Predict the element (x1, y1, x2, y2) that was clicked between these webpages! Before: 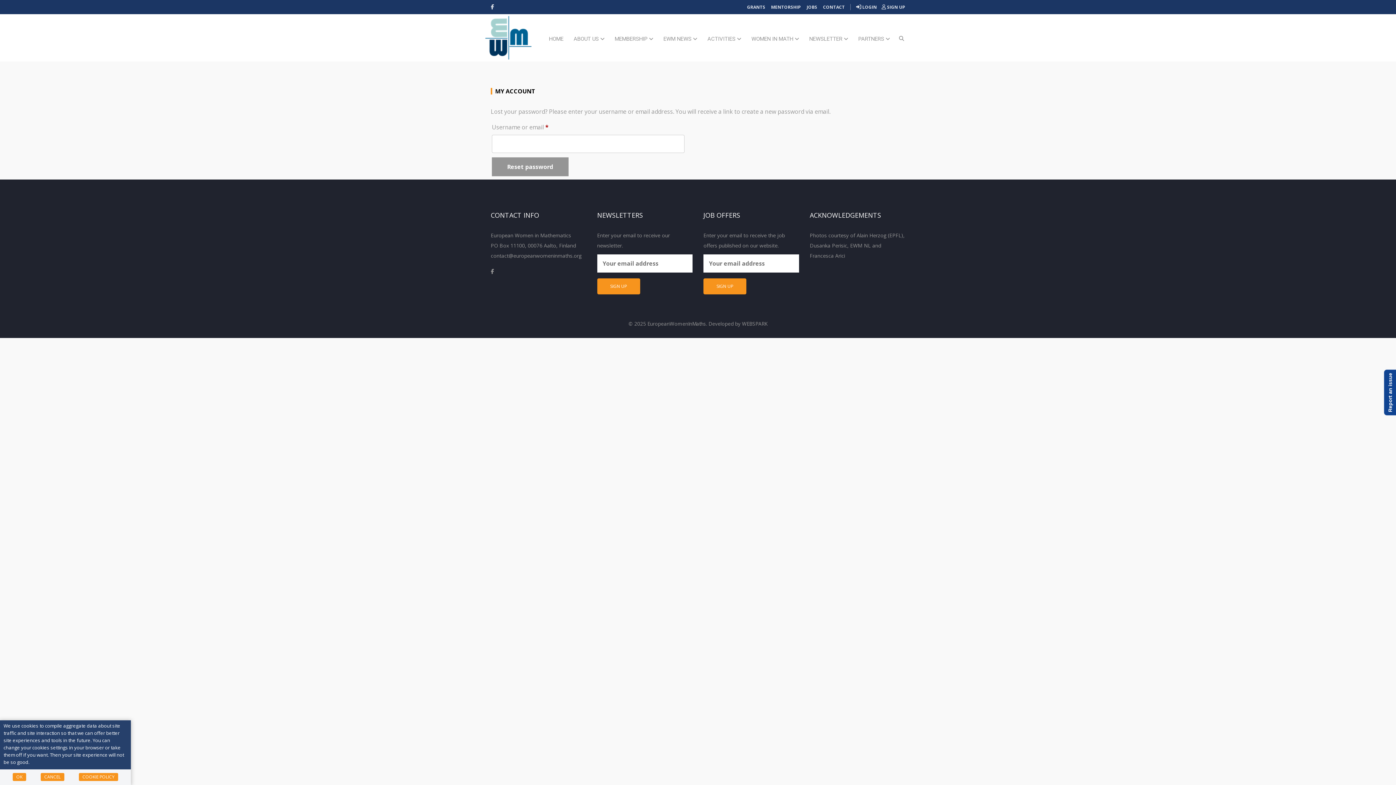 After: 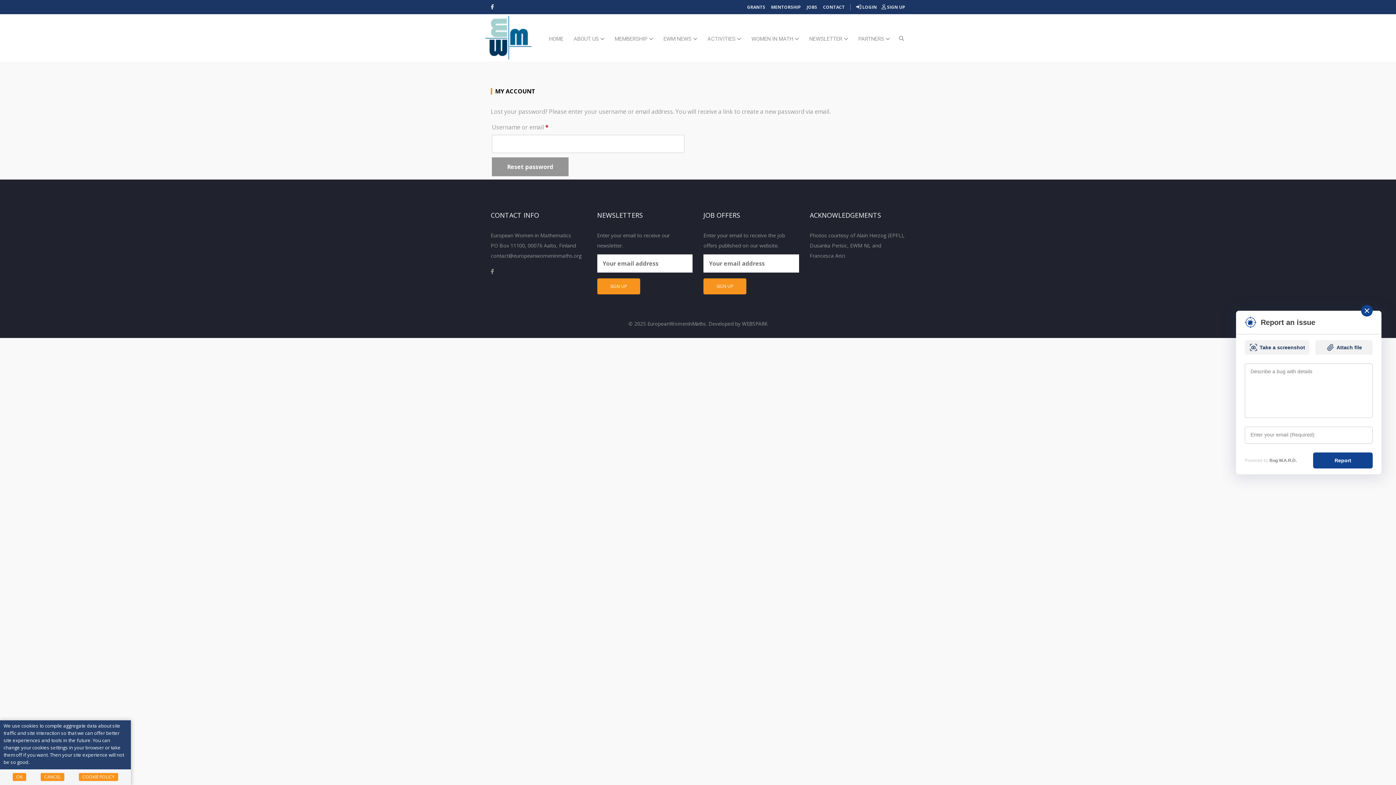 Action: label: Report an issue bbox: (1384, 369, 1396, 415)